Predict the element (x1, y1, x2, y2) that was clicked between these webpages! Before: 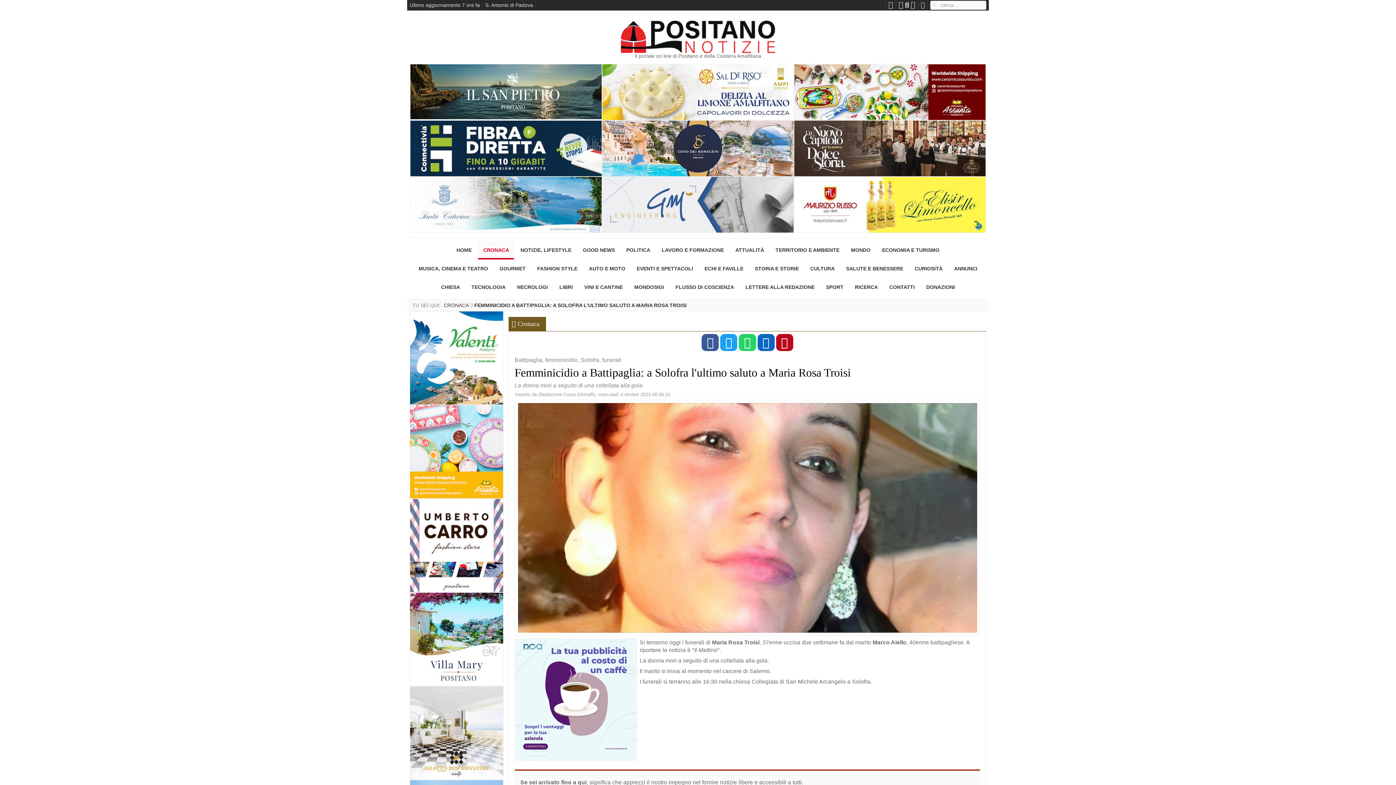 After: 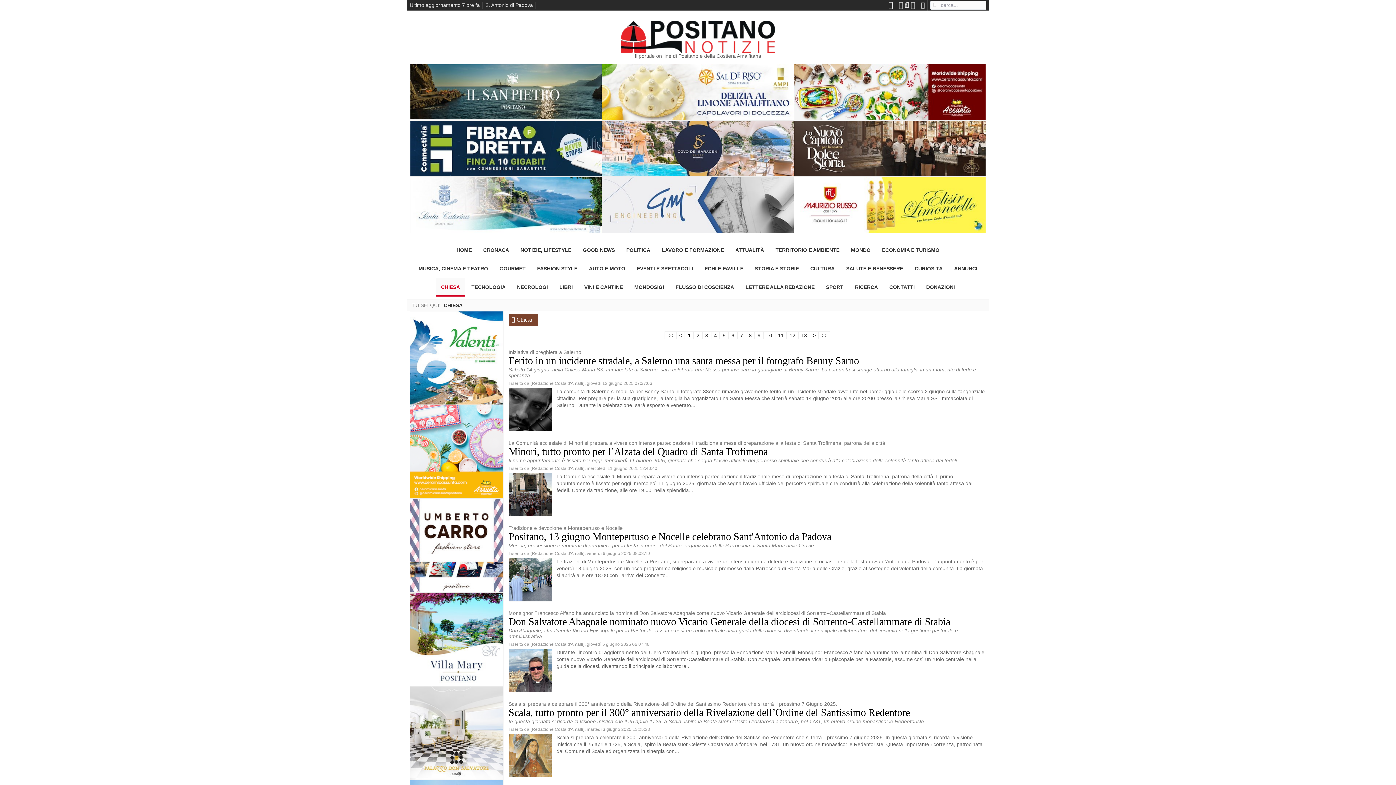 Action: label: CHIESA bbox: (436, 278, 465, 296)